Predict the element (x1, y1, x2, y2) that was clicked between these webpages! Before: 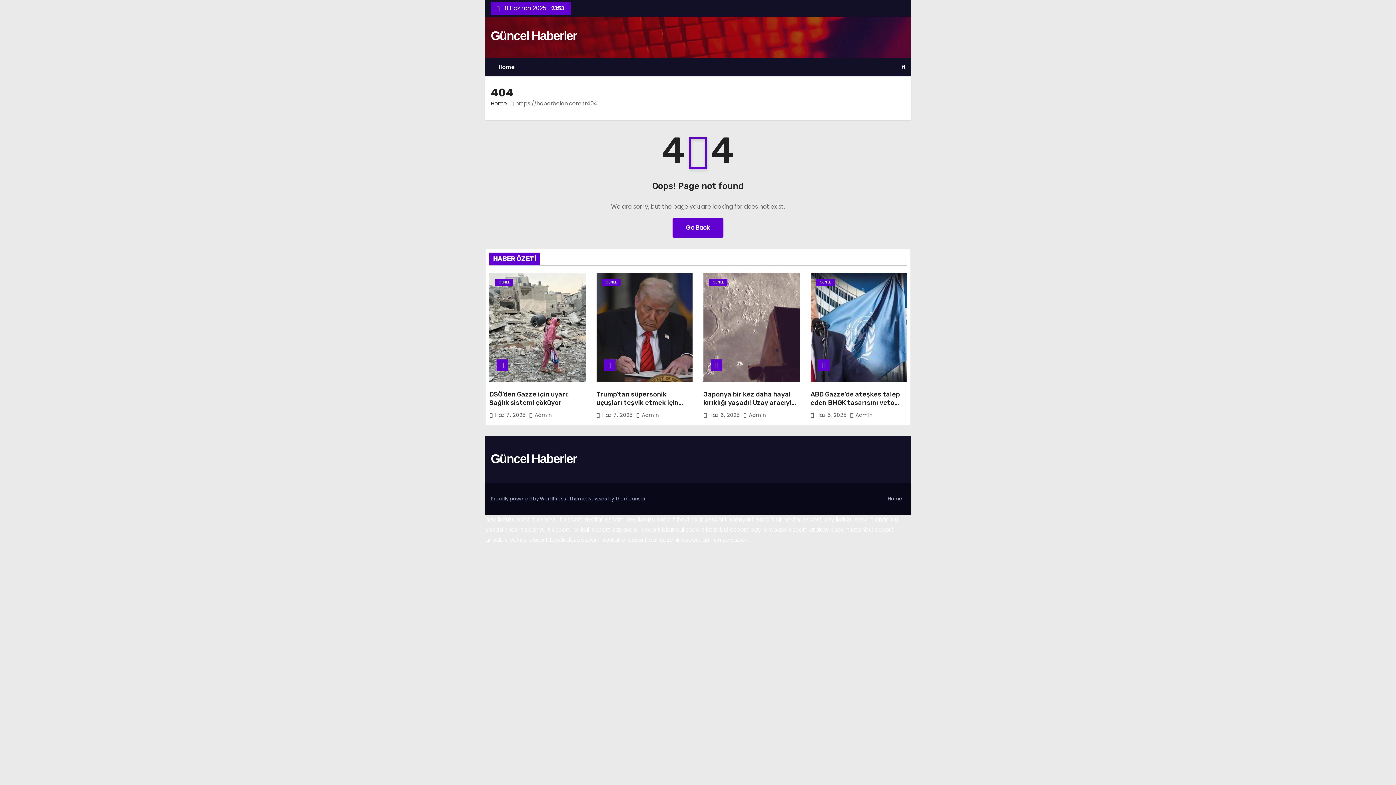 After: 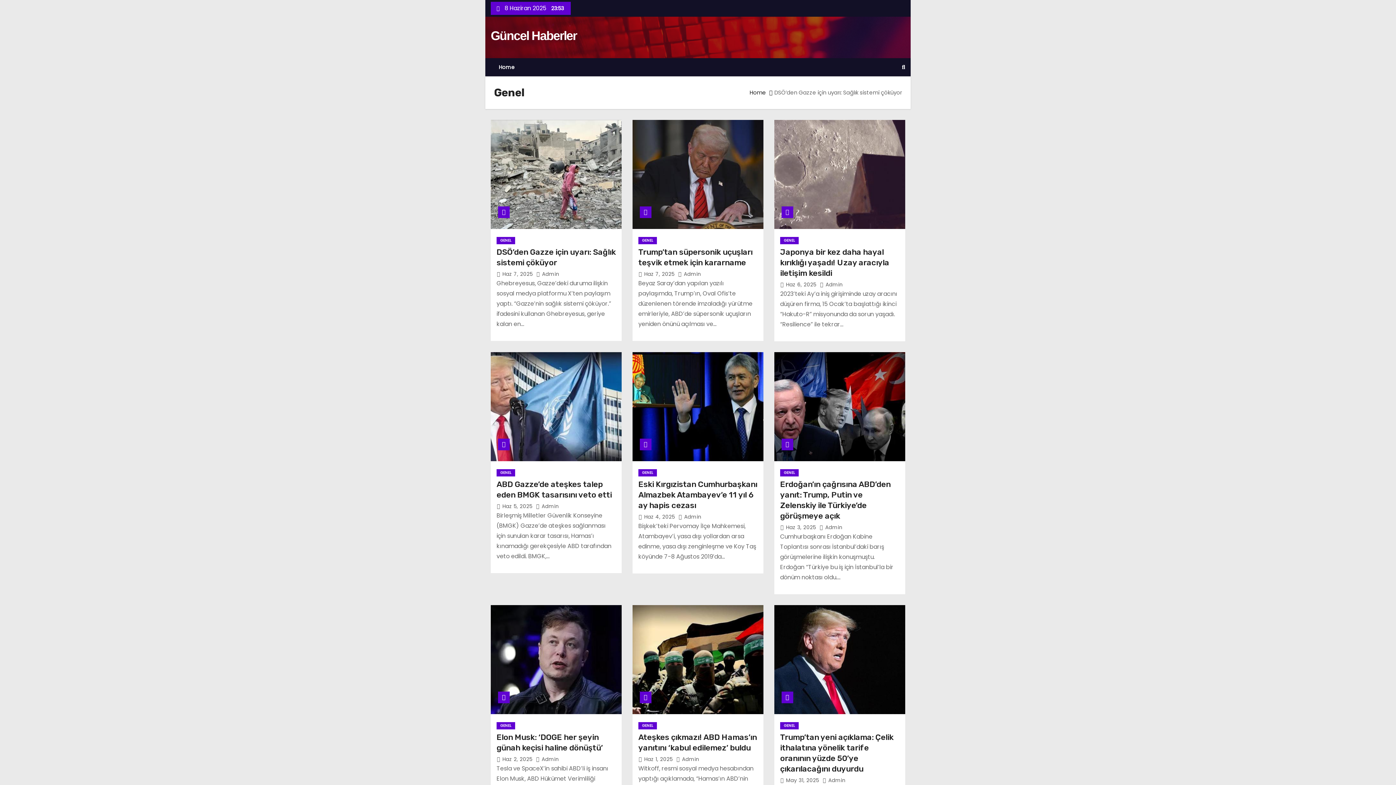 Action: bbox: (602, 278, 620, 286) label: GENEL